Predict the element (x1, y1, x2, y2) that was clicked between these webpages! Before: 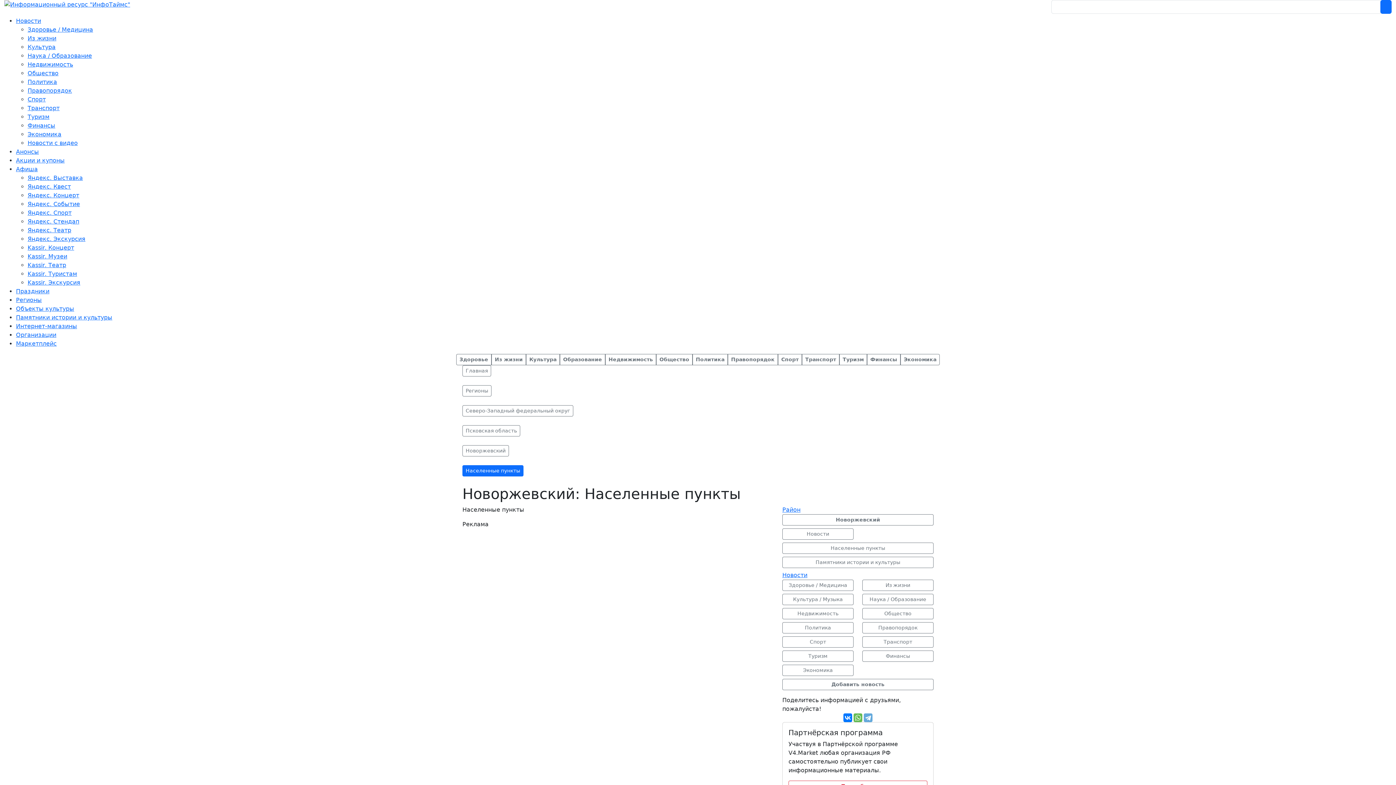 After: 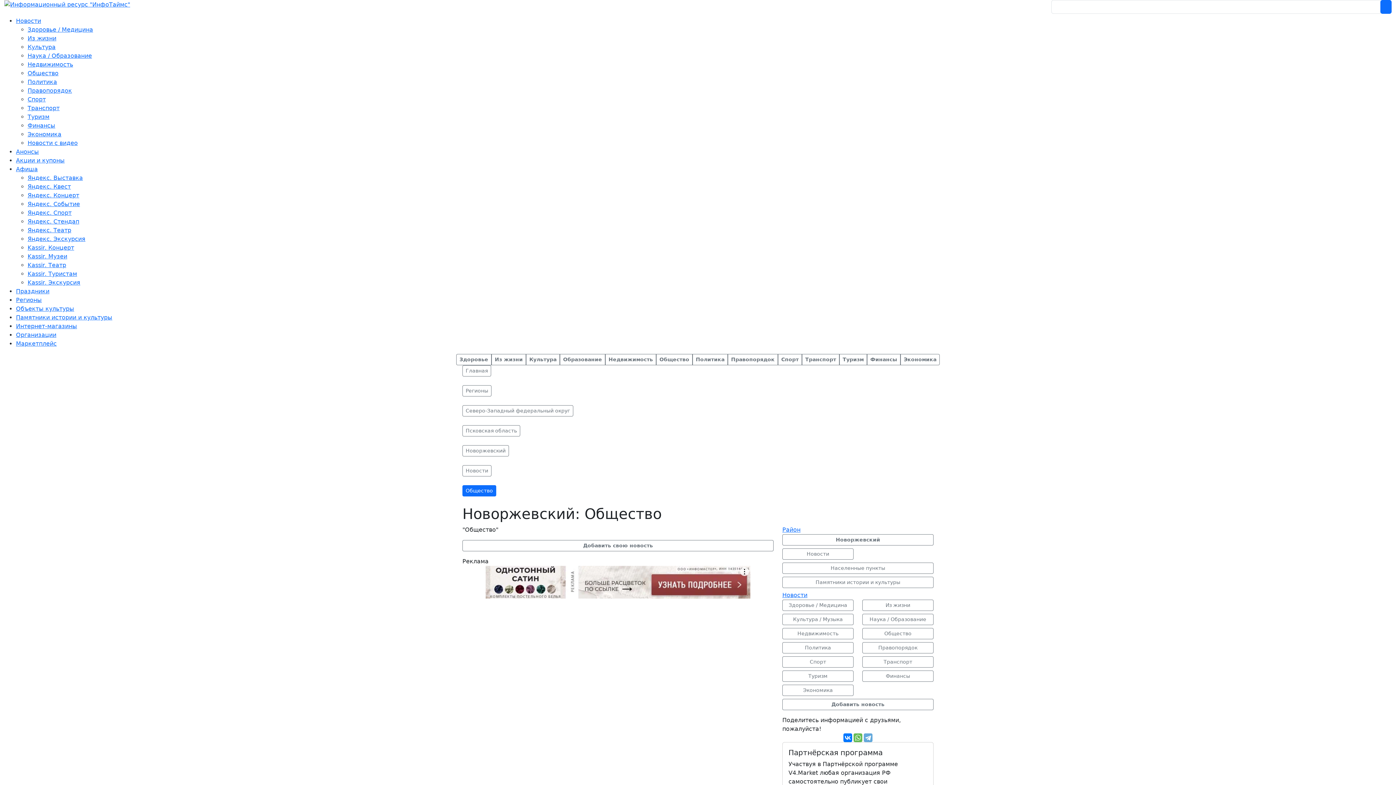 Action: bbox: (862, 608, 933, 619) label: Общество